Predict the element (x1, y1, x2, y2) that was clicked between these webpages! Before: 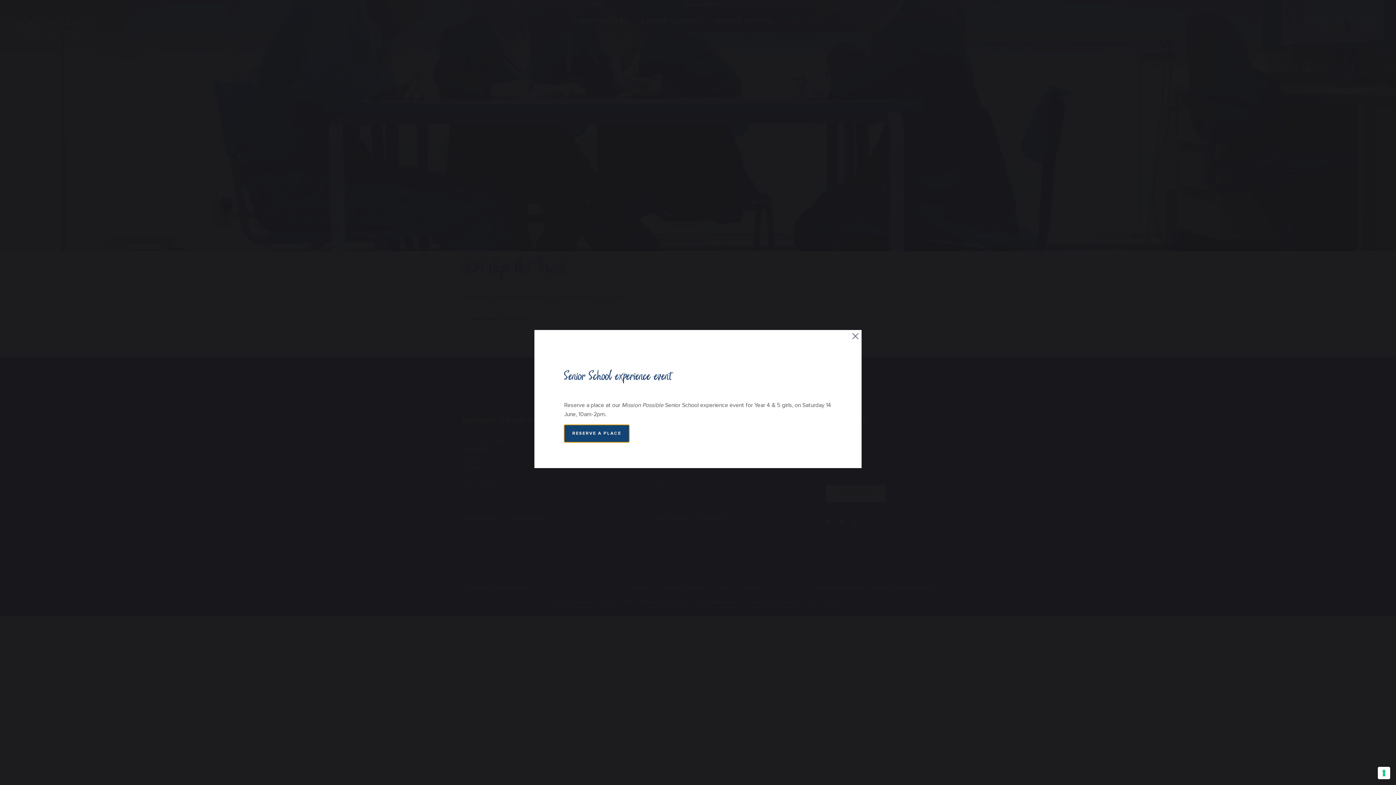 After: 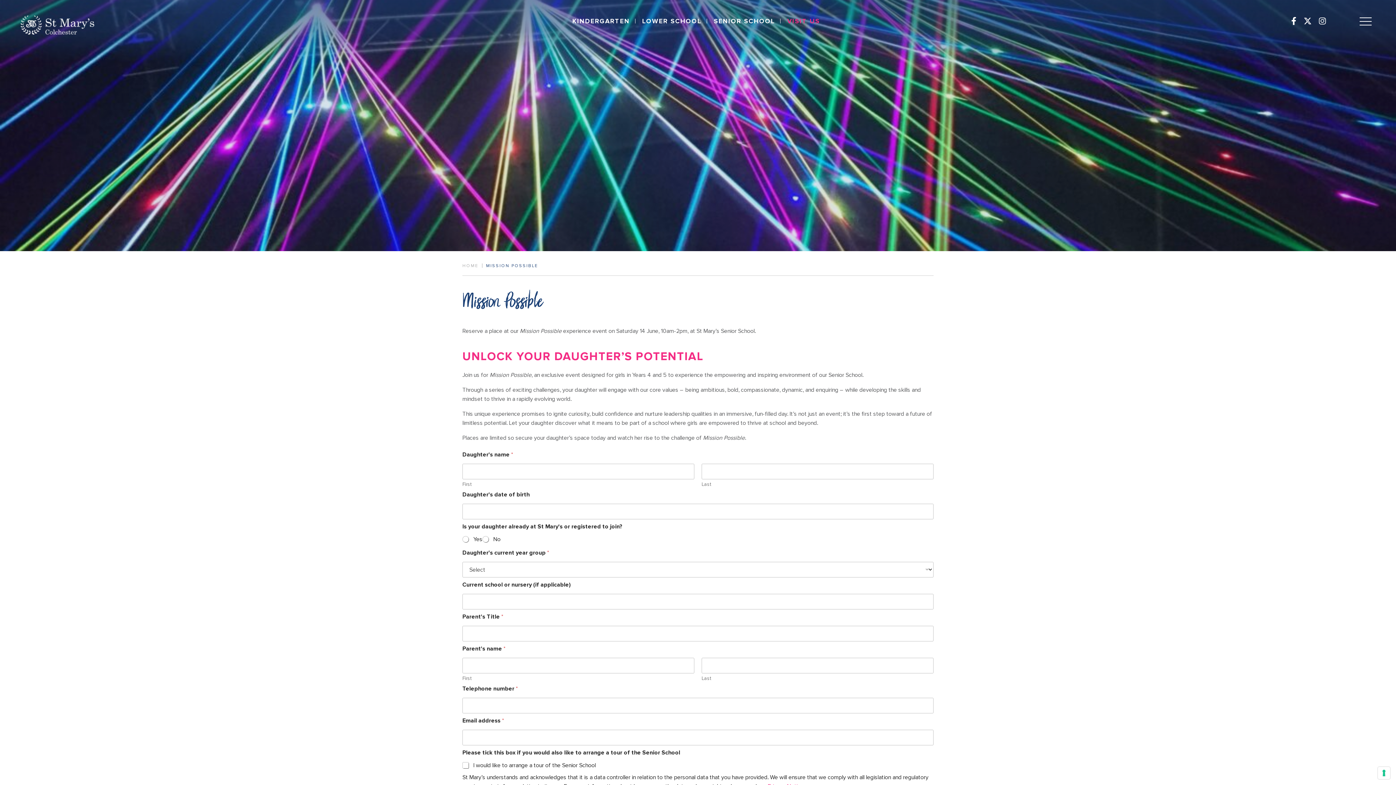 Action: bbox: (564, 425, 629, 442) label: RESERVE A PLACE